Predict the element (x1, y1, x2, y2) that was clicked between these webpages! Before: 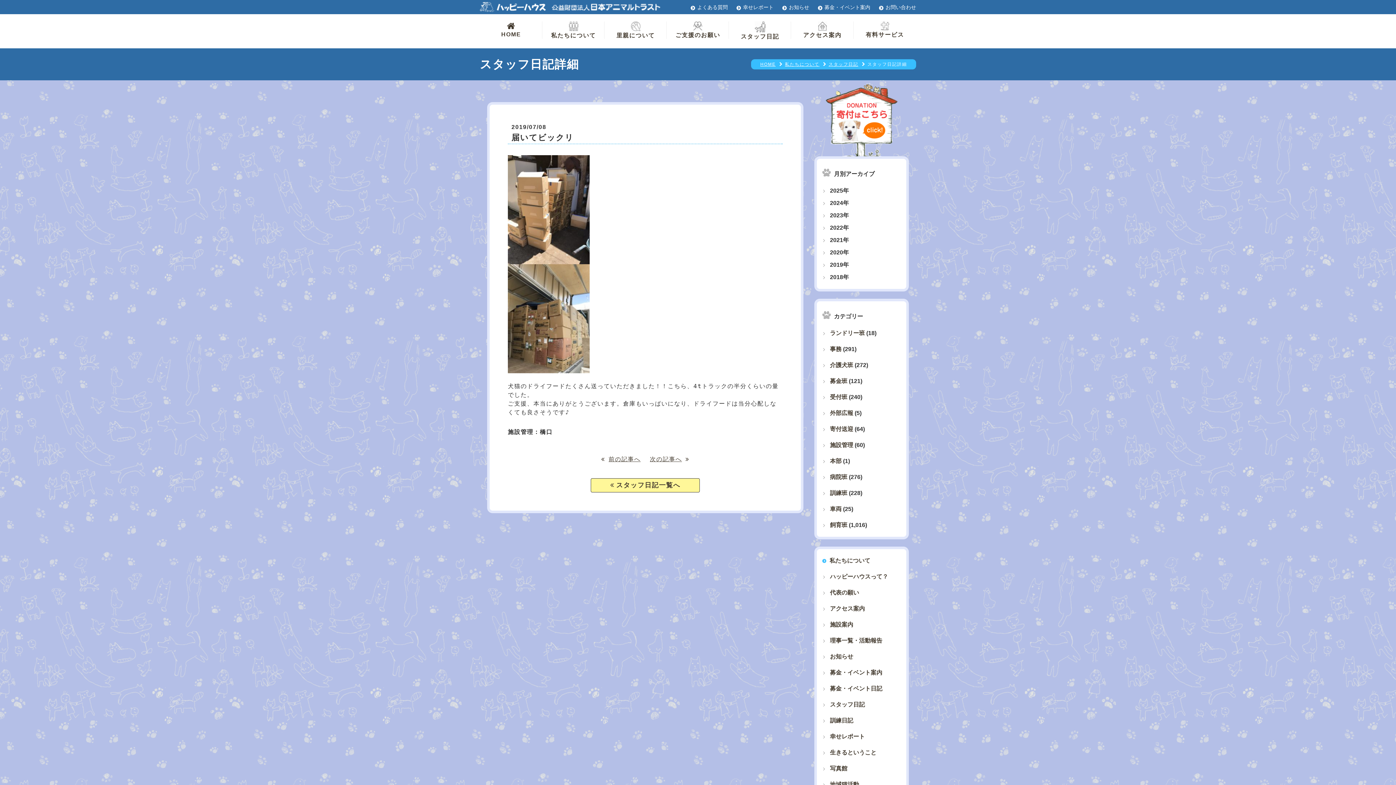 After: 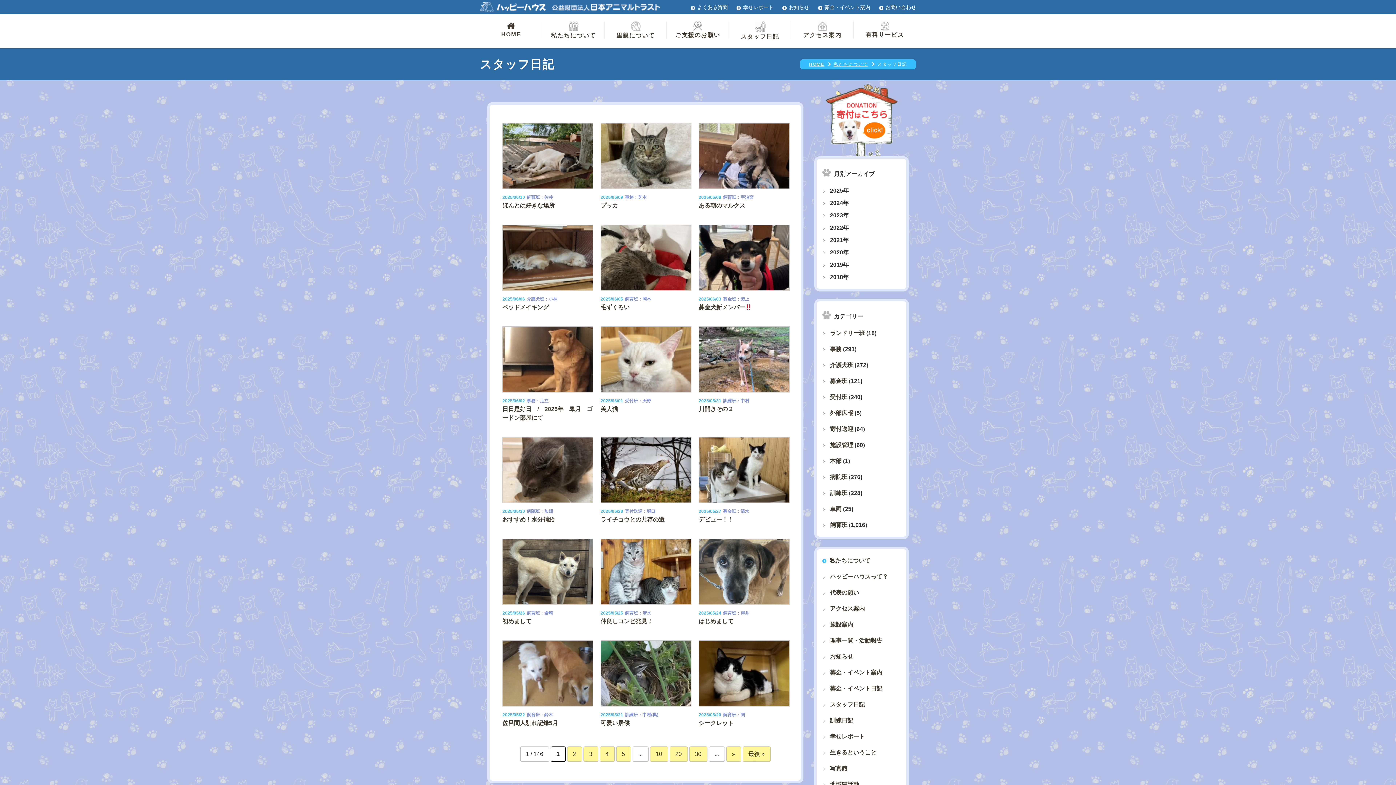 Action: bbox: (729, 14, 791, 48) label: スタッフ日記